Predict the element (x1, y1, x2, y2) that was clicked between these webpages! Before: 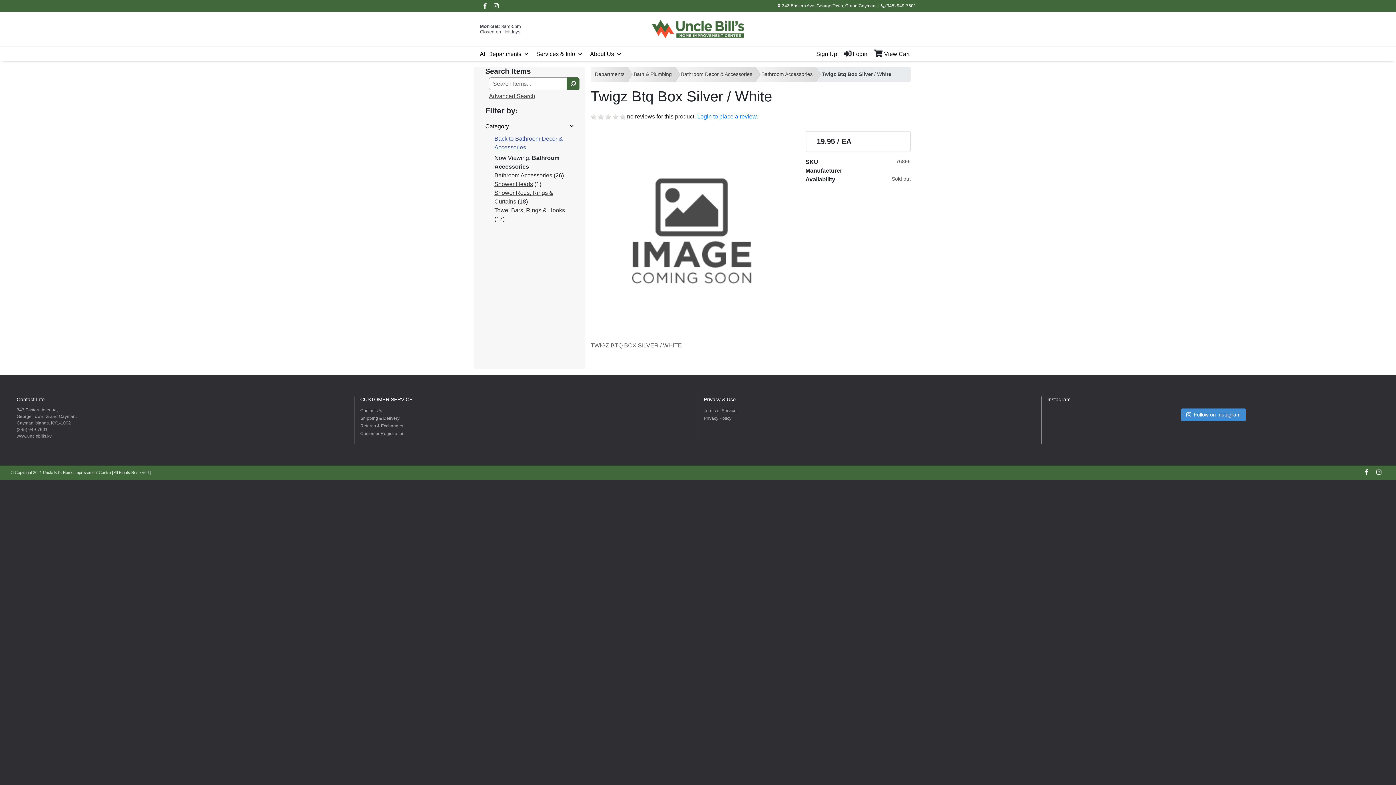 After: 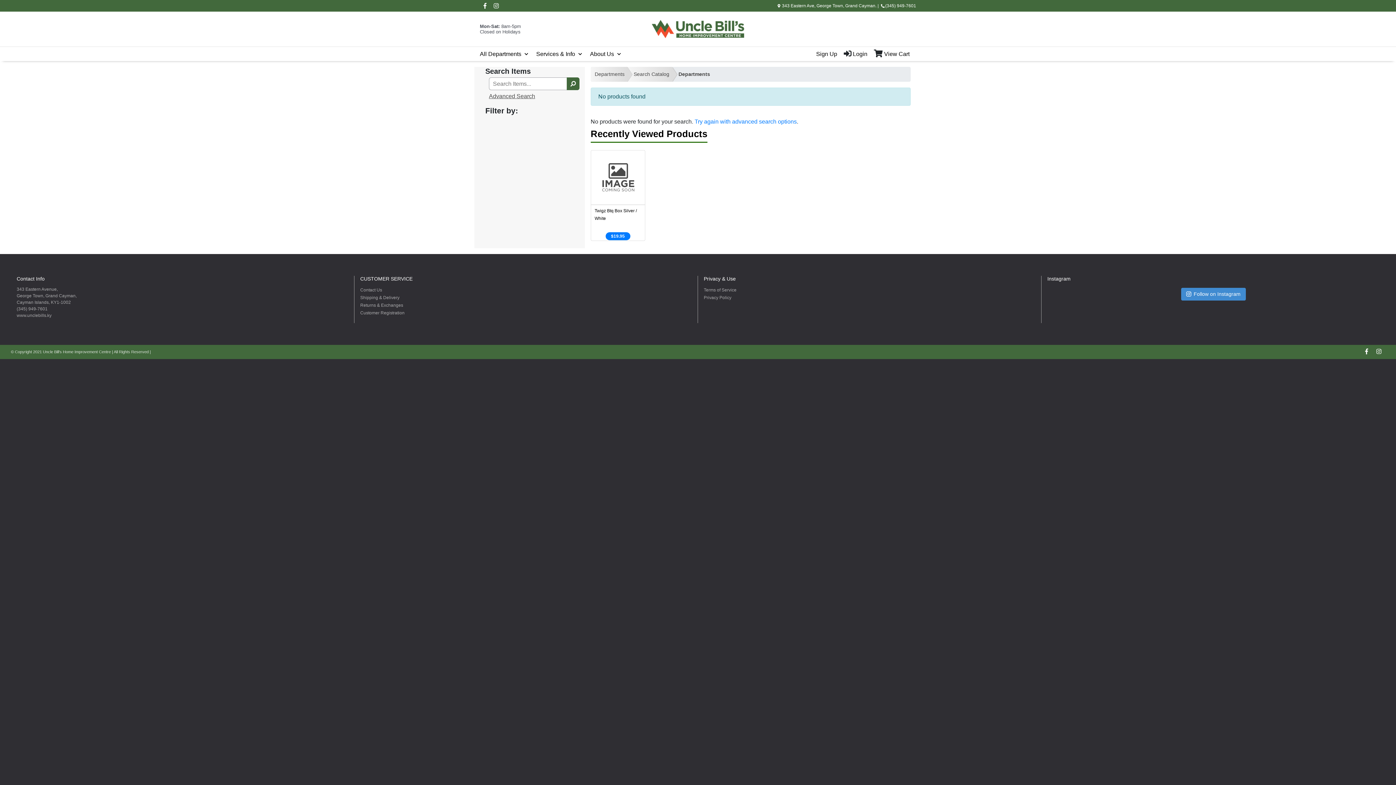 Action: bbox: (566, 77, 579, 90)